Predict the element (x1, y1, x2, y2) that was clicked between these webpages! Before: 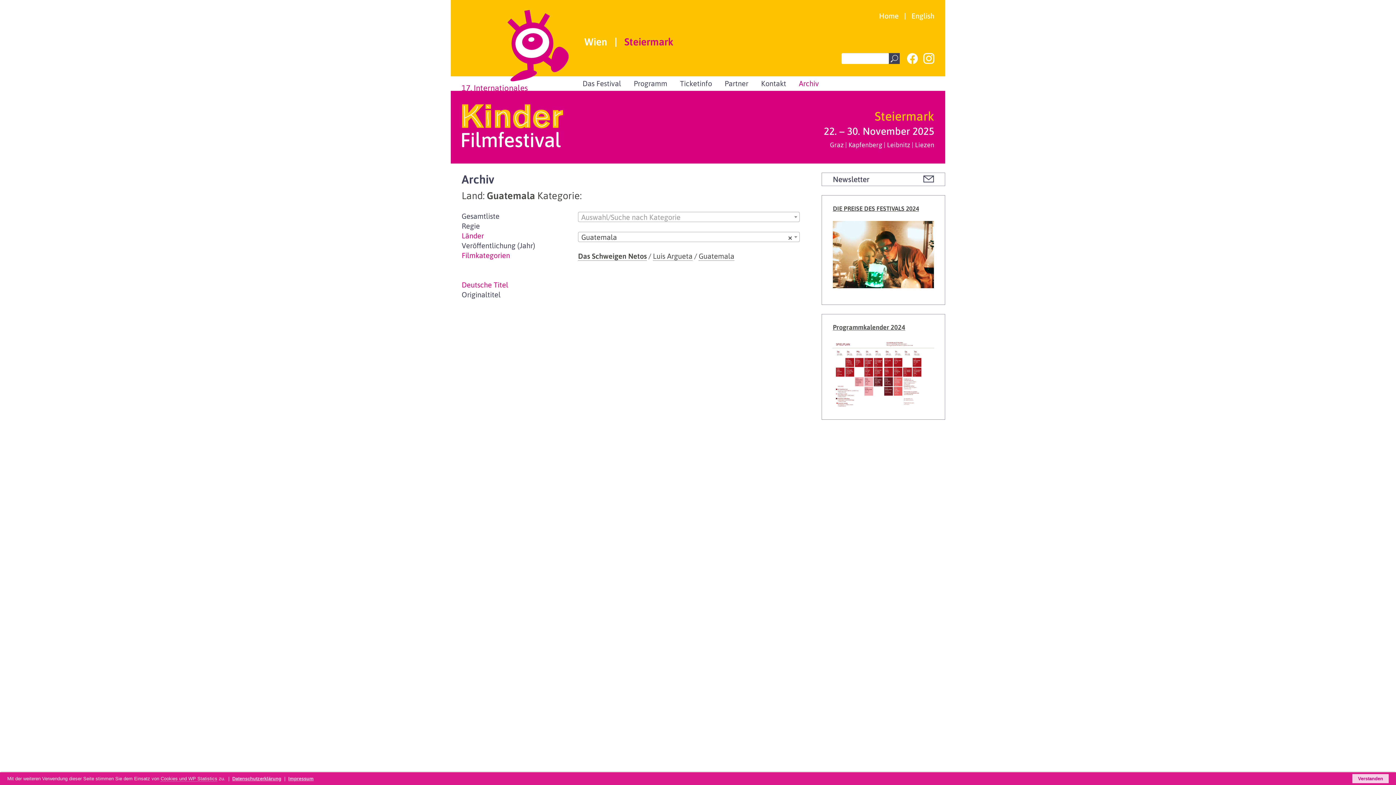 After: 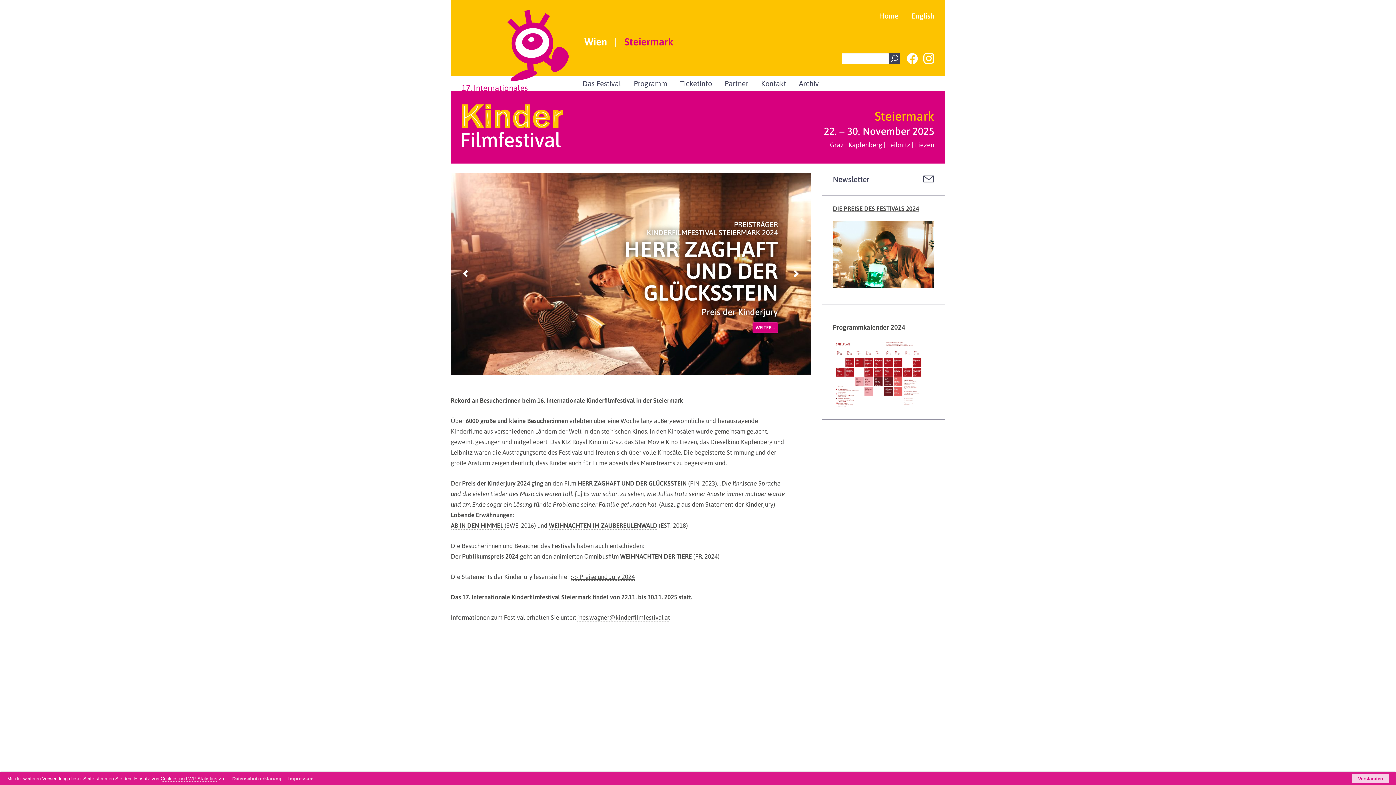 Action: bbox: (461, 103, 563, 132)